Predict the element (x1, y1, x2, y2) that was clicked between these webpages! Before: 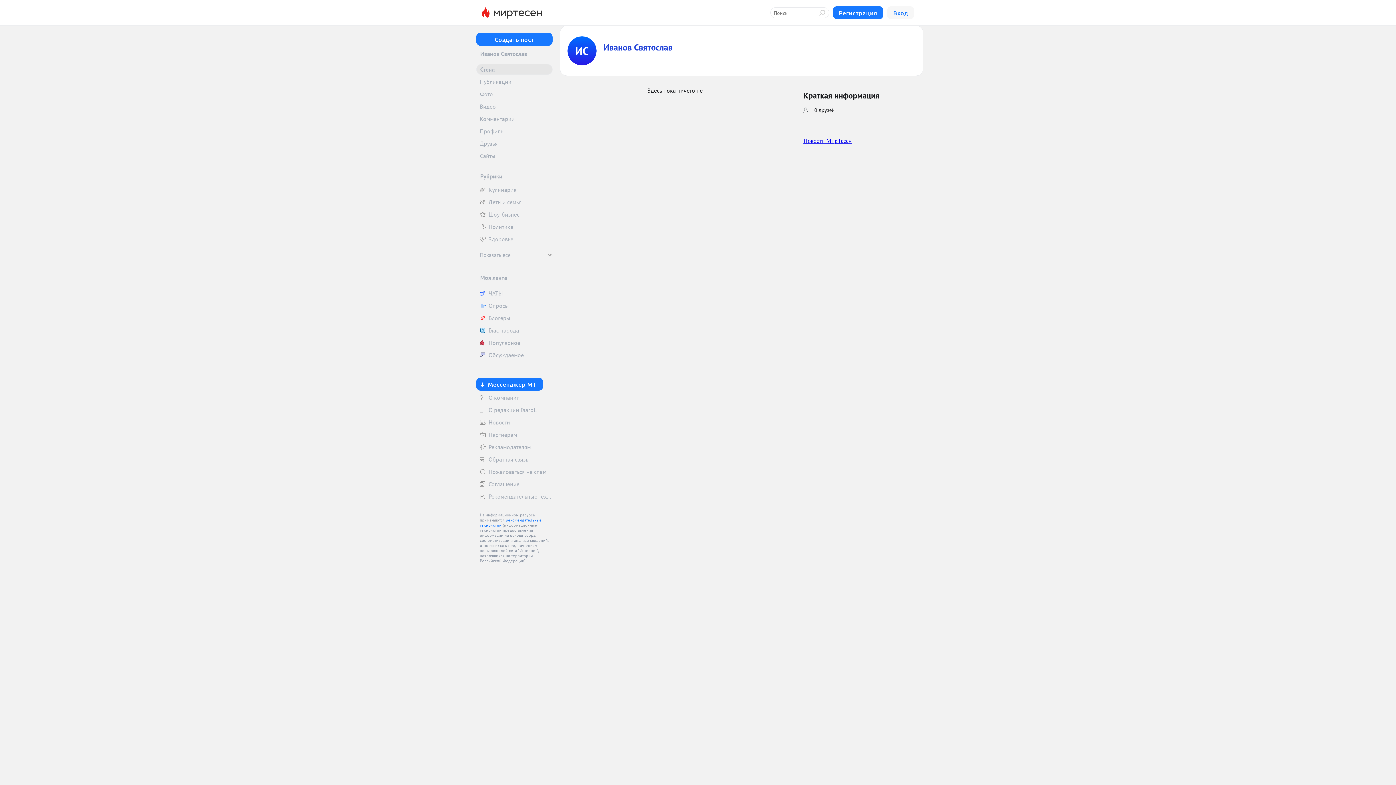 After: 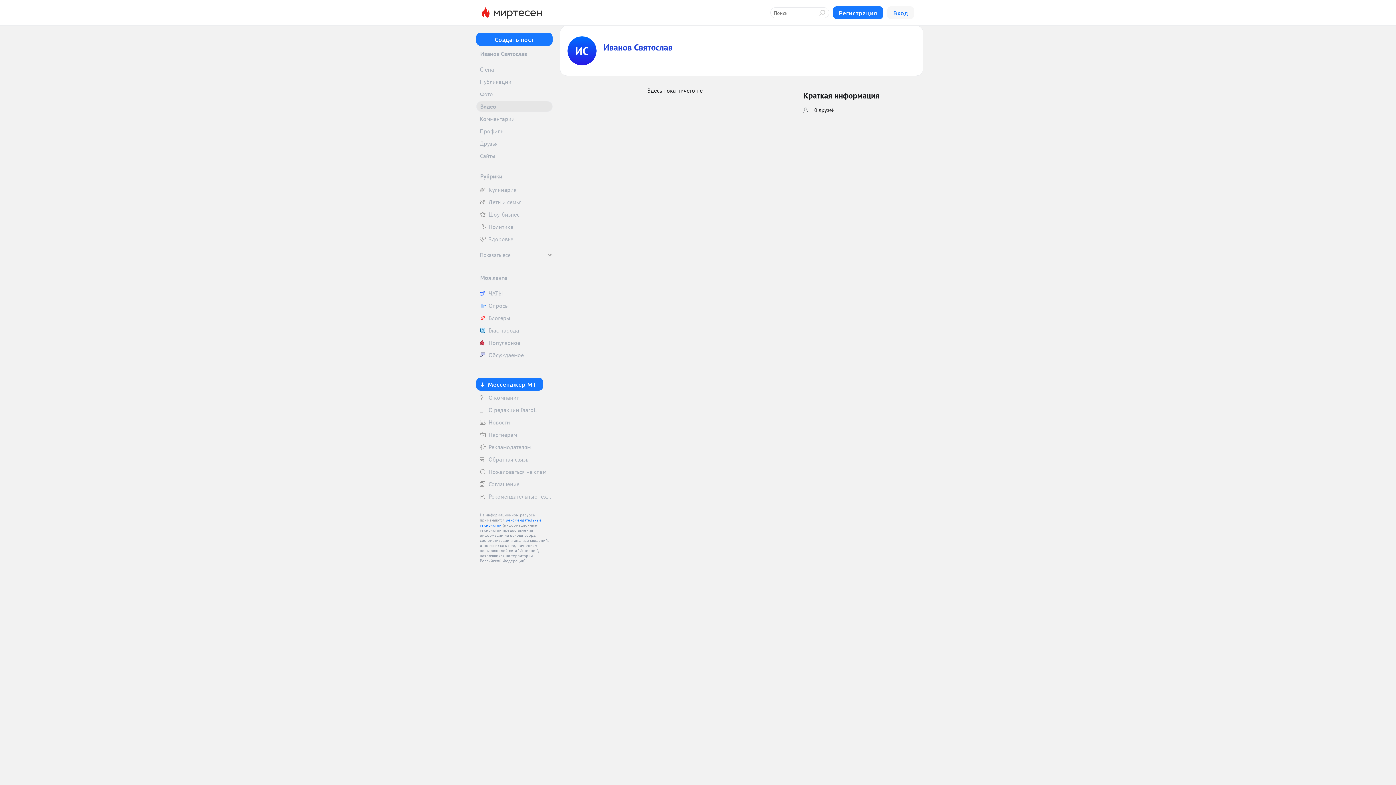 Action: bbox: (476, 101, 552, 112) label: Видео